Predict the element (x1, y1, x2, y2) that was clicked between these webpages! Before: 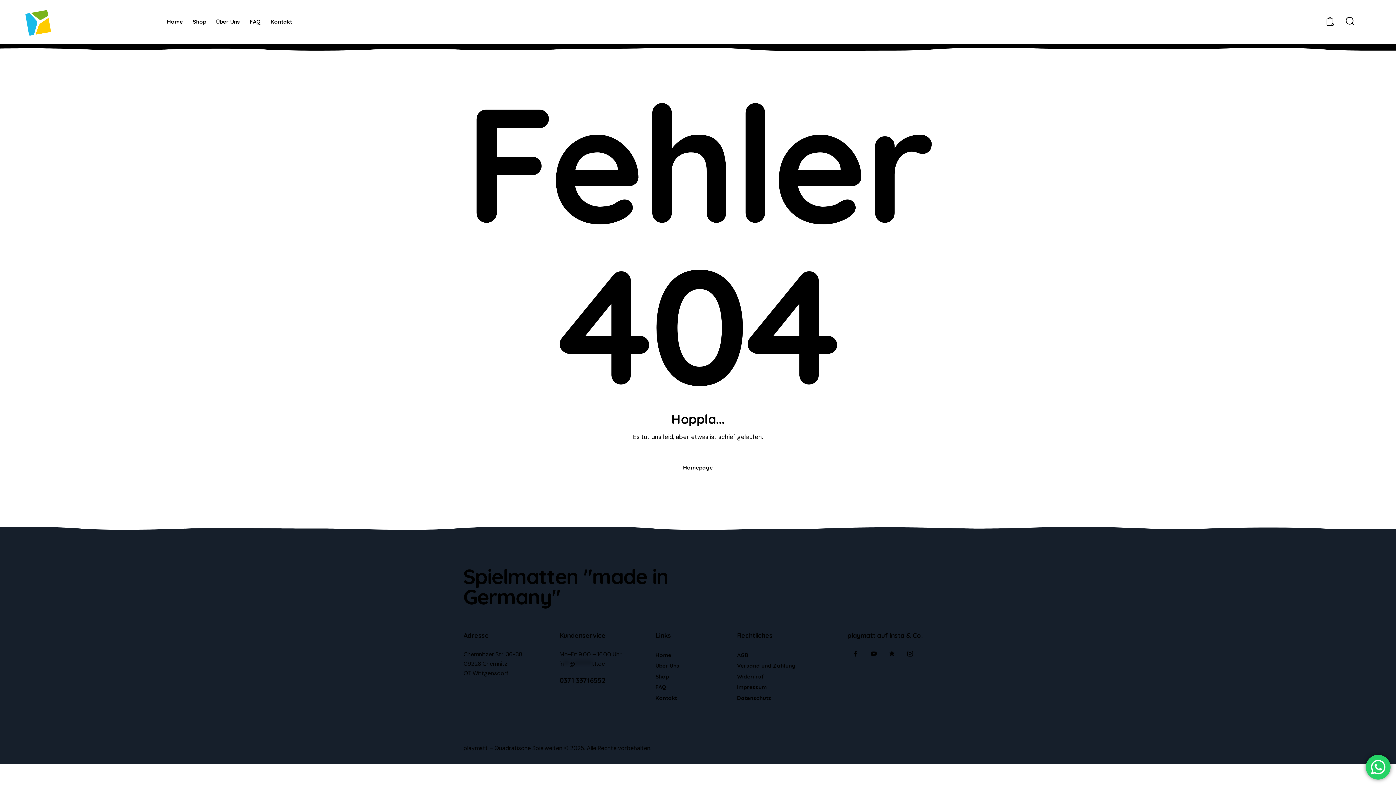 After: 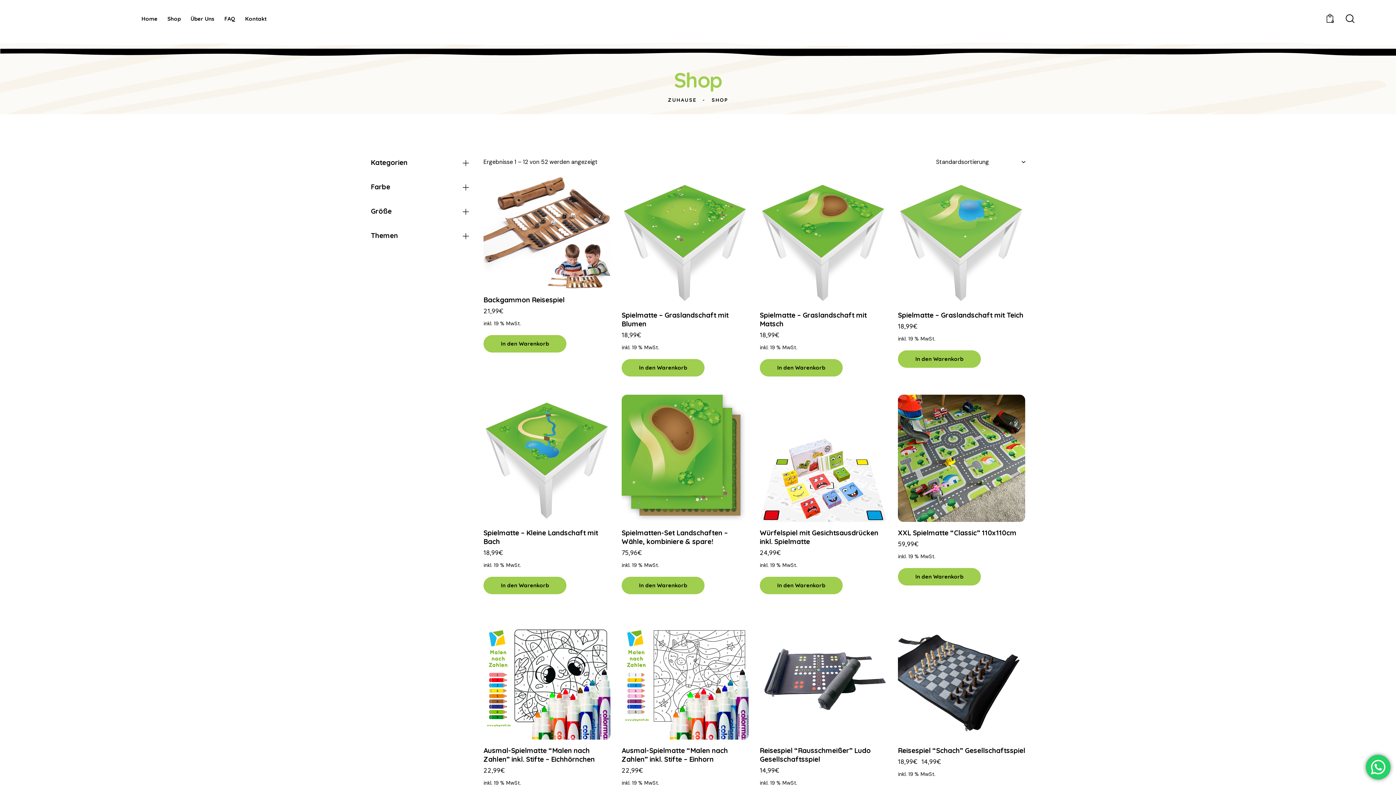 Action: bbox: (655, 671, 669, 682) label: Shop